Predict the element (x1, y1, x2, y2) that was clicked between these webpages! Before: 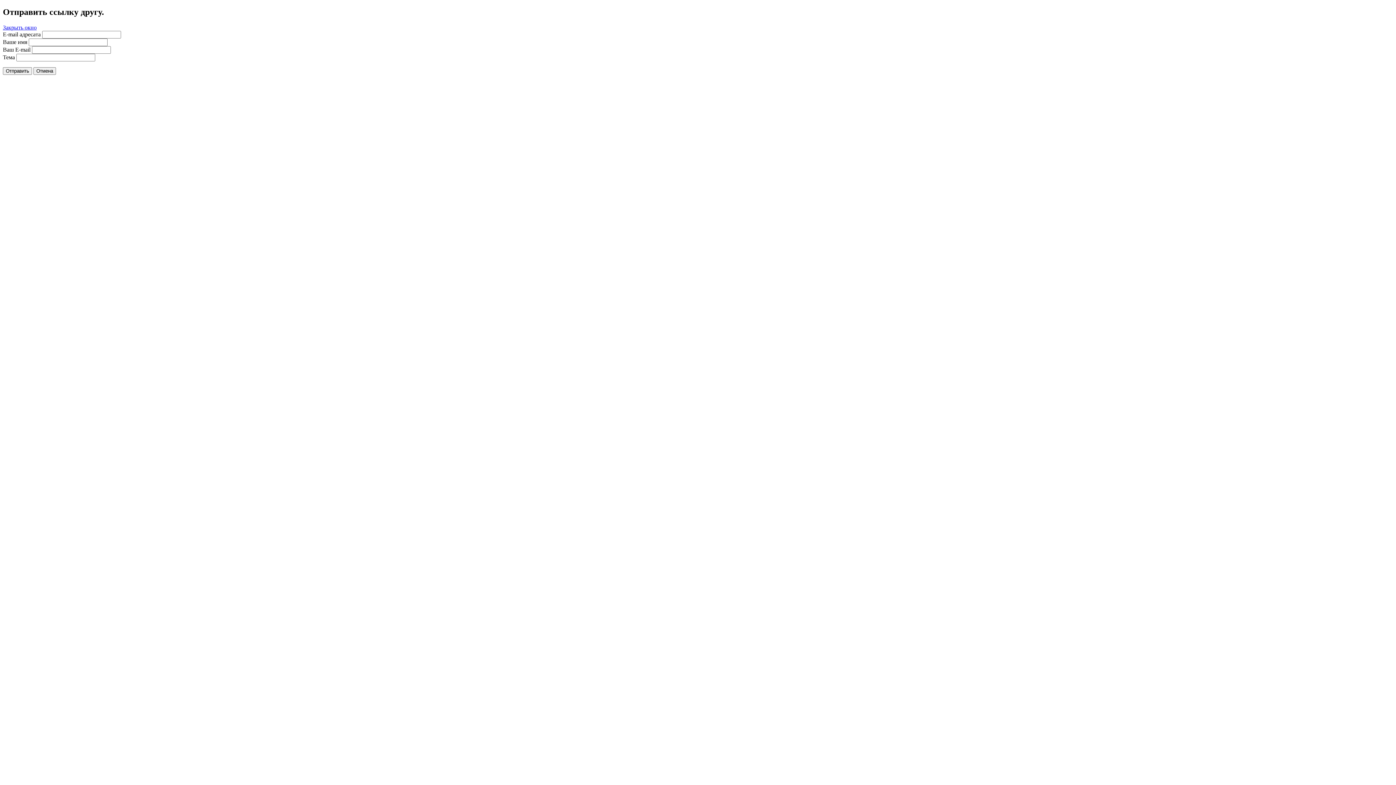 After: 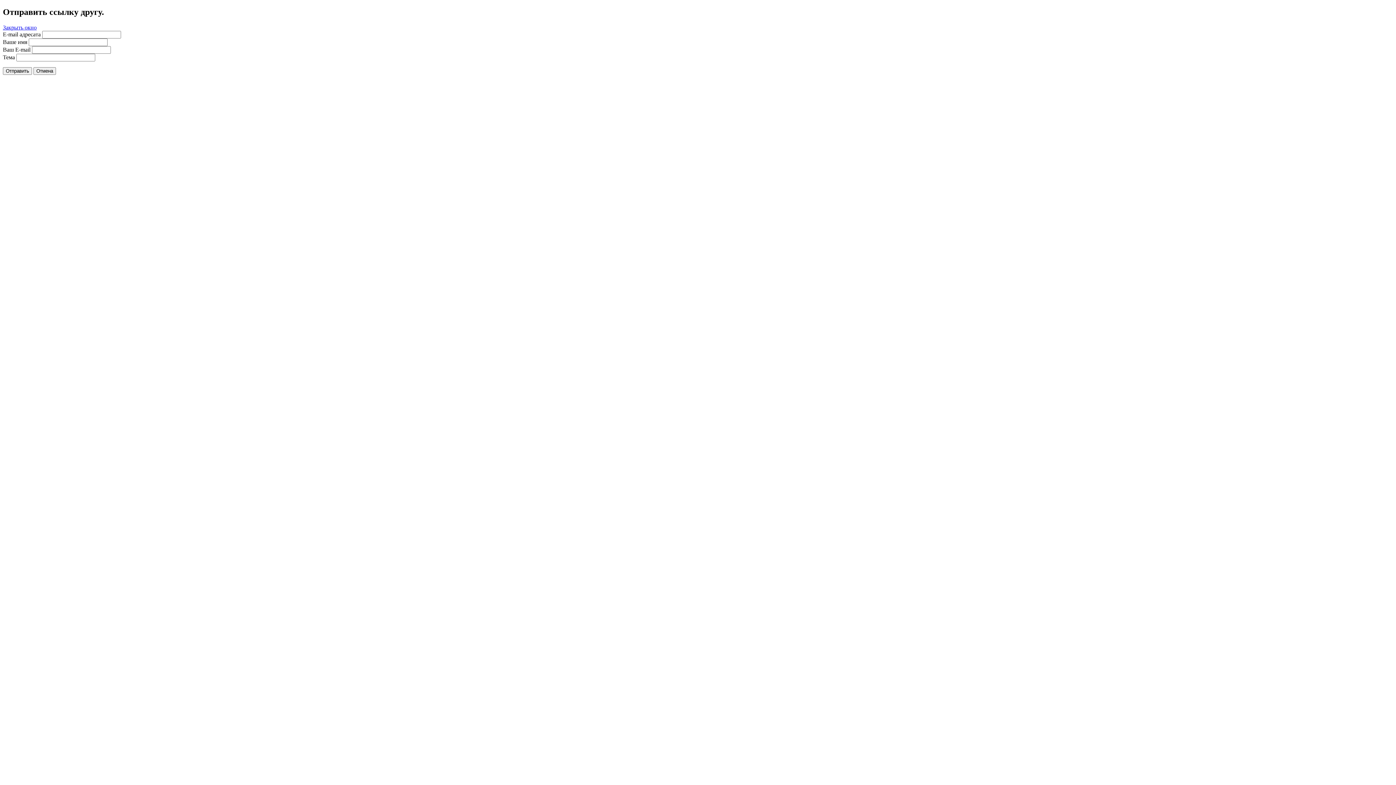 Action: label: Закрыть окно bbox: (2, 24, 36, 30)